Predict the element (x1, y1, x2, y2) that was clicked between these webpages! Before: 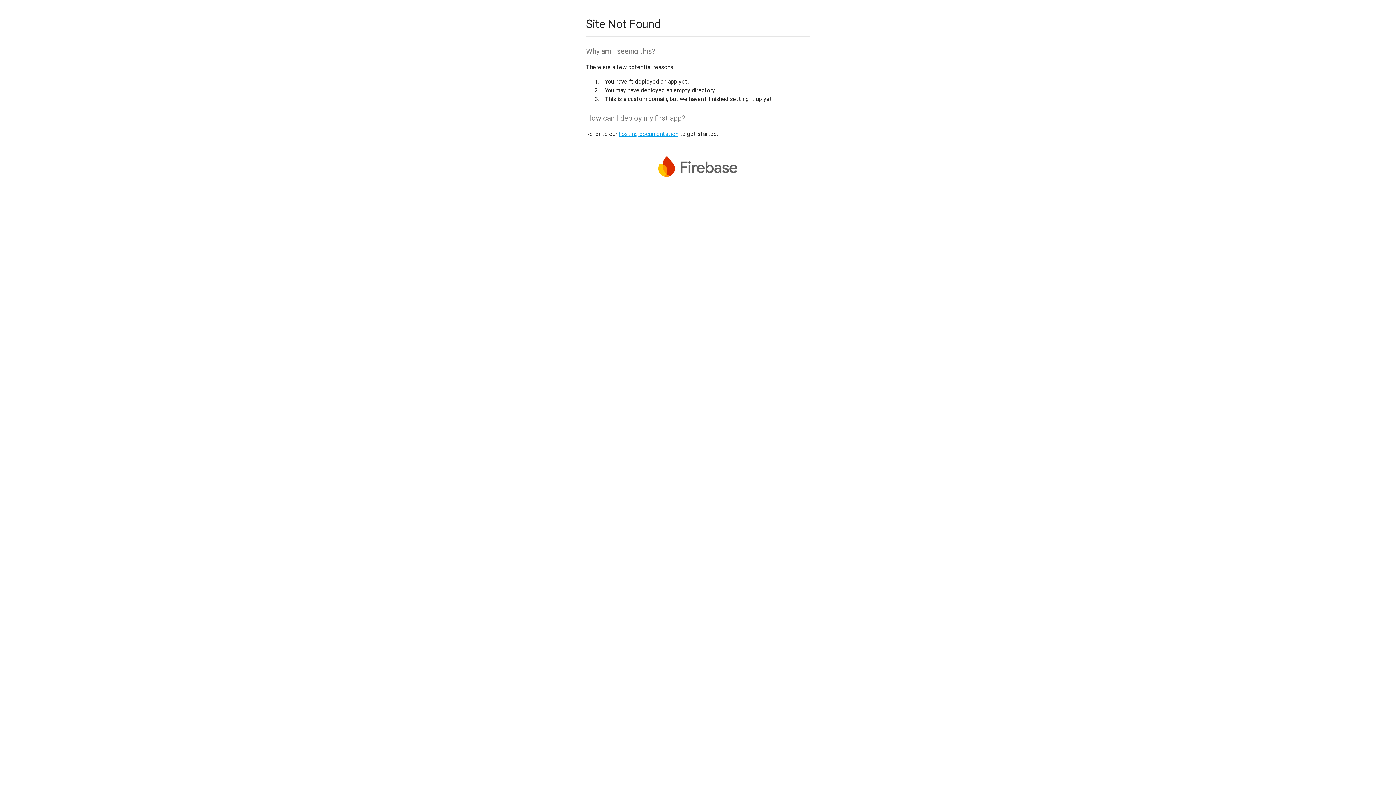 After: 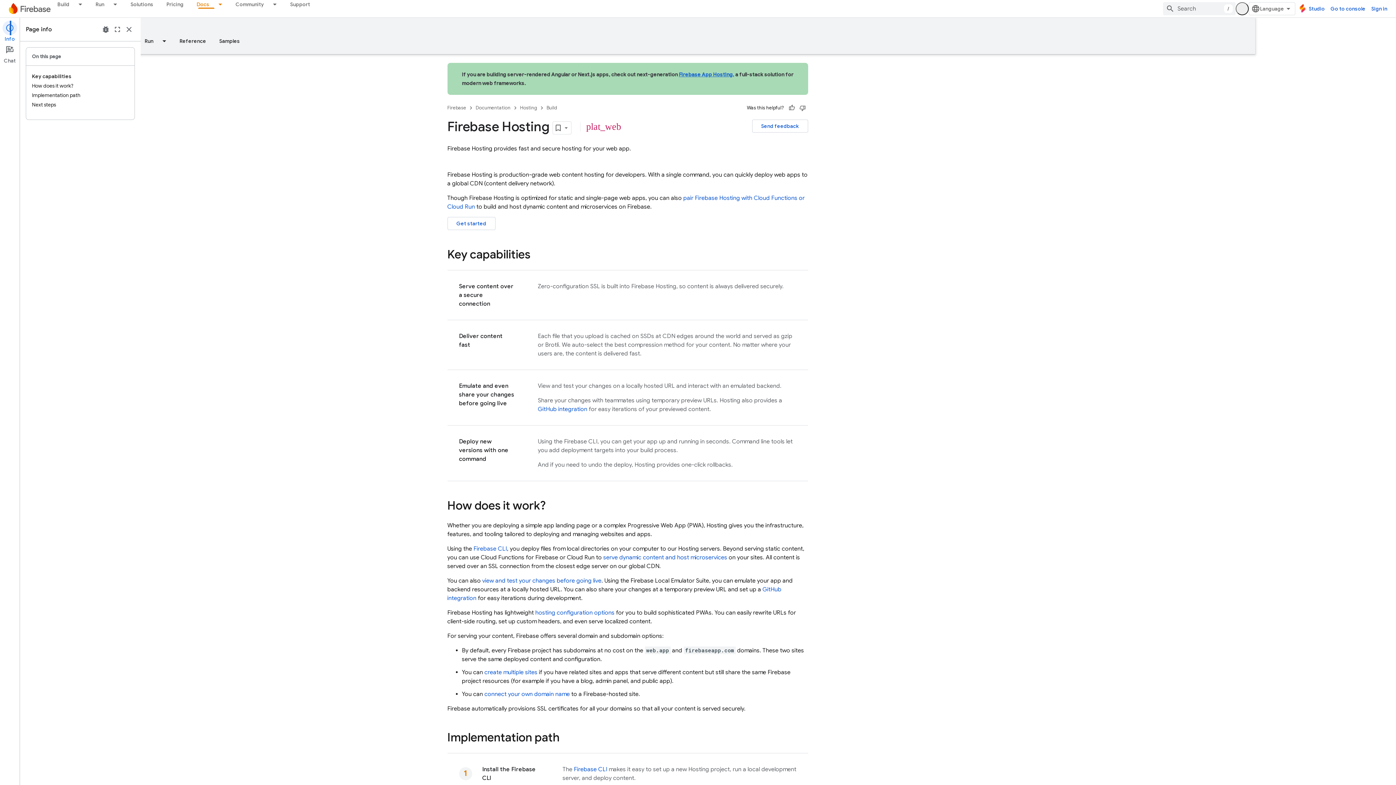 Action: bbox: (618, 130, 678, 137) label: hosting documentation